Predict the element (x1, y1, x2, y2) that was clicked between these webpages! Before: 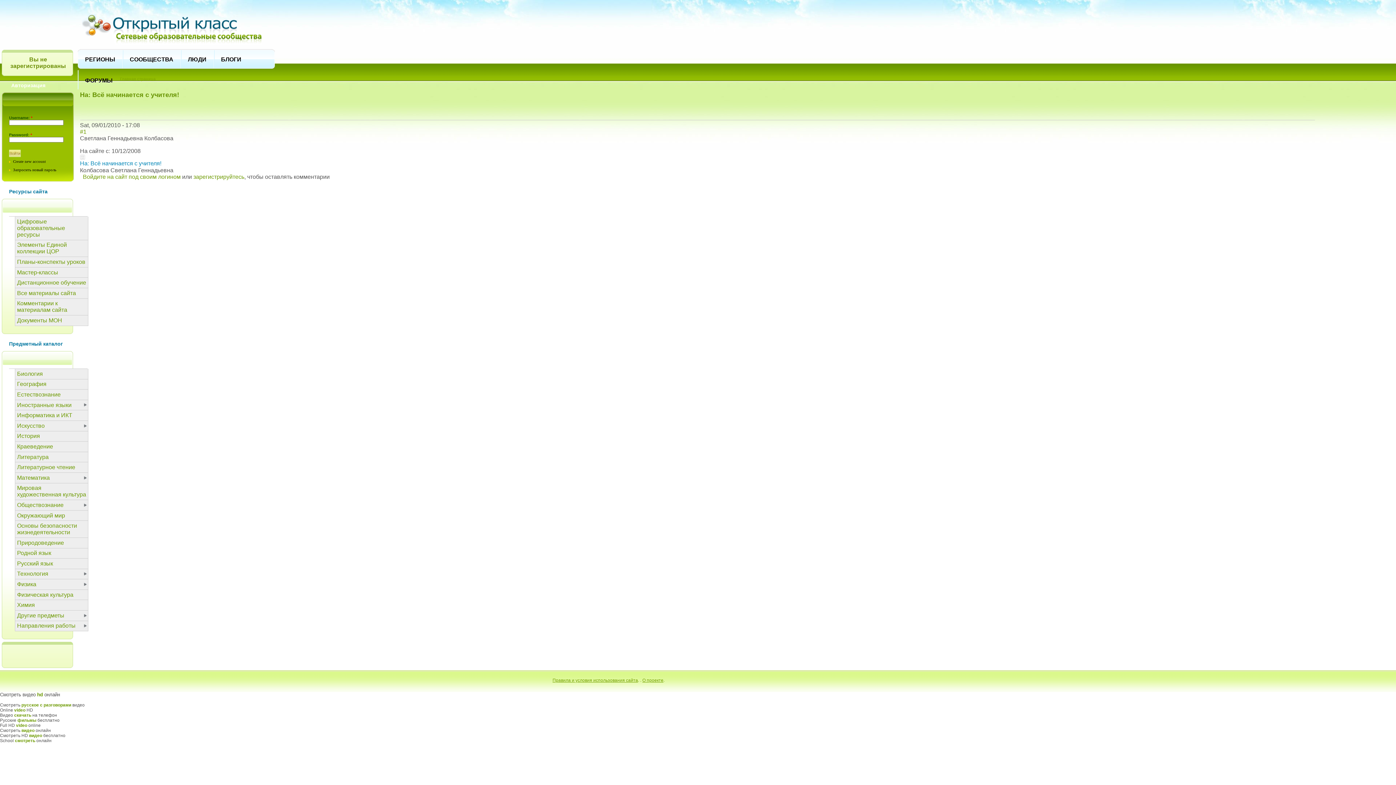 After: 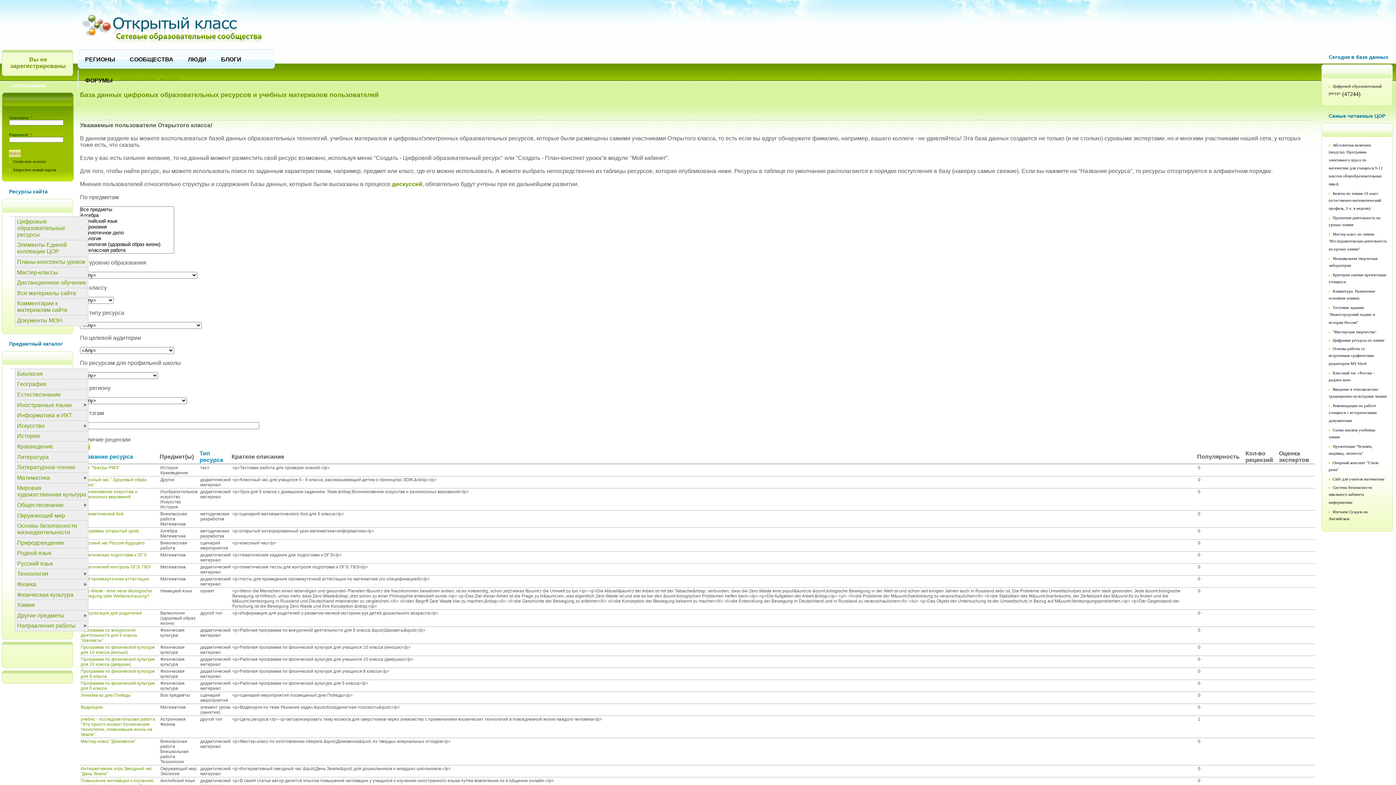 Action: bbox: (15, 216, 88, 239) label: Цифровые образовательные ресурсы